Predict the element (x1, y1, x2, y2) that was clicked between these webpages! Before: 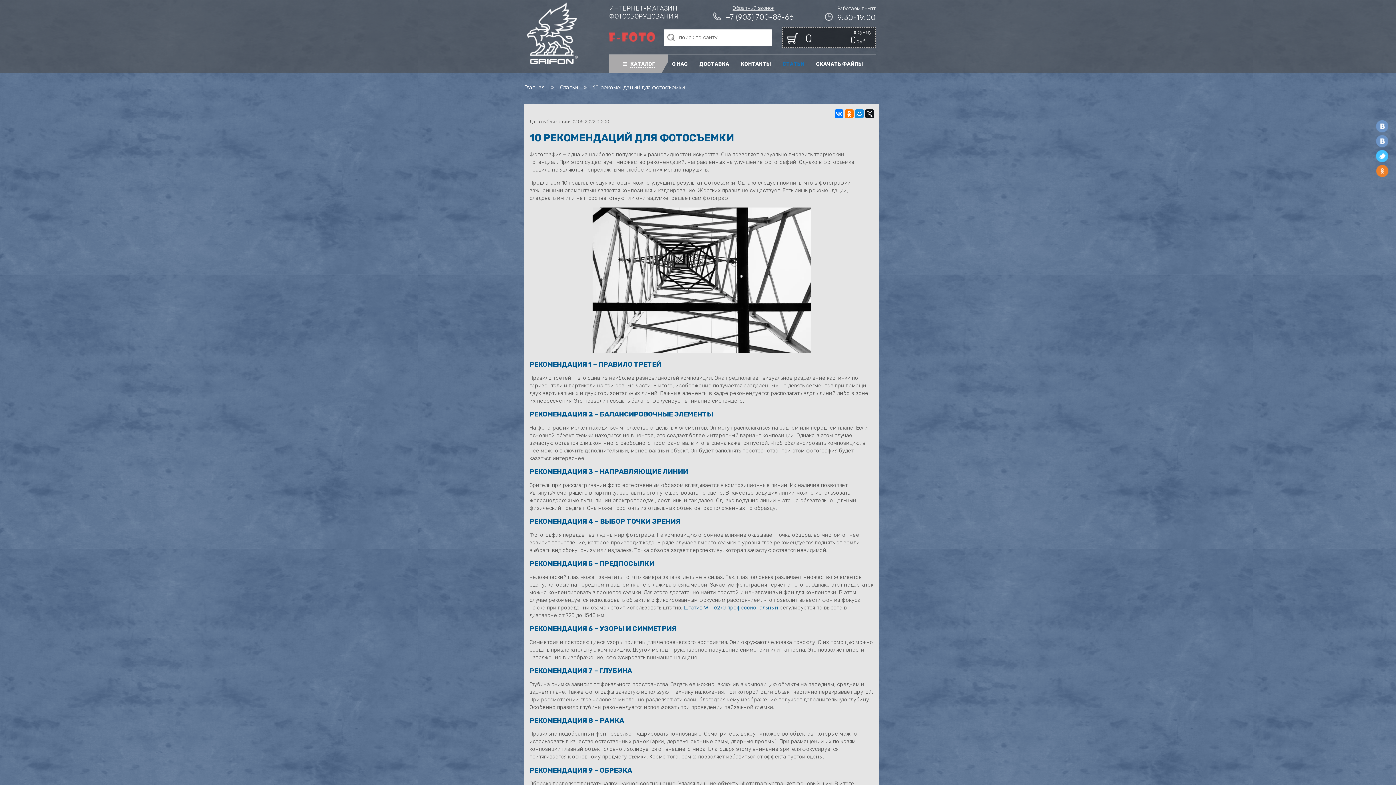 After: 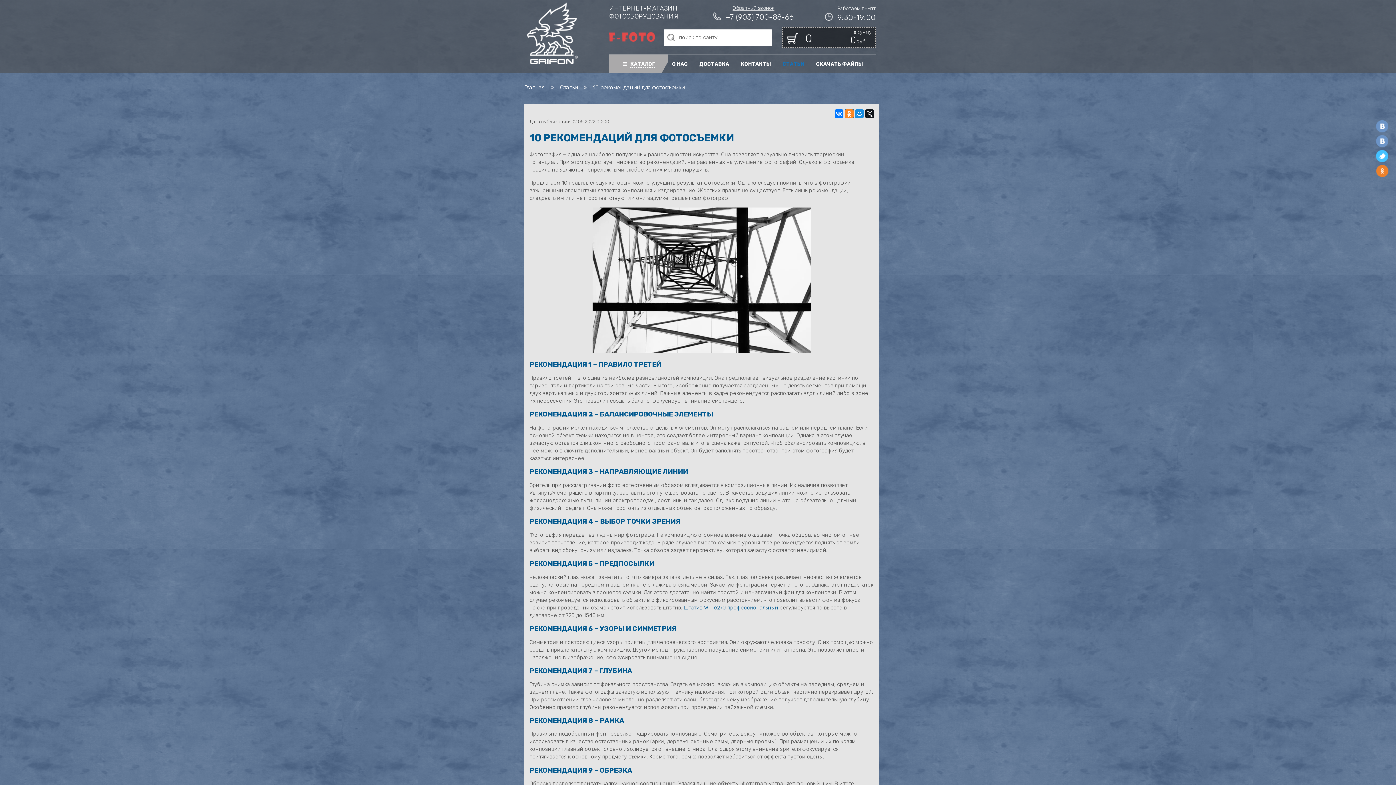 Action: bbox: (844, 109, 853, 118)